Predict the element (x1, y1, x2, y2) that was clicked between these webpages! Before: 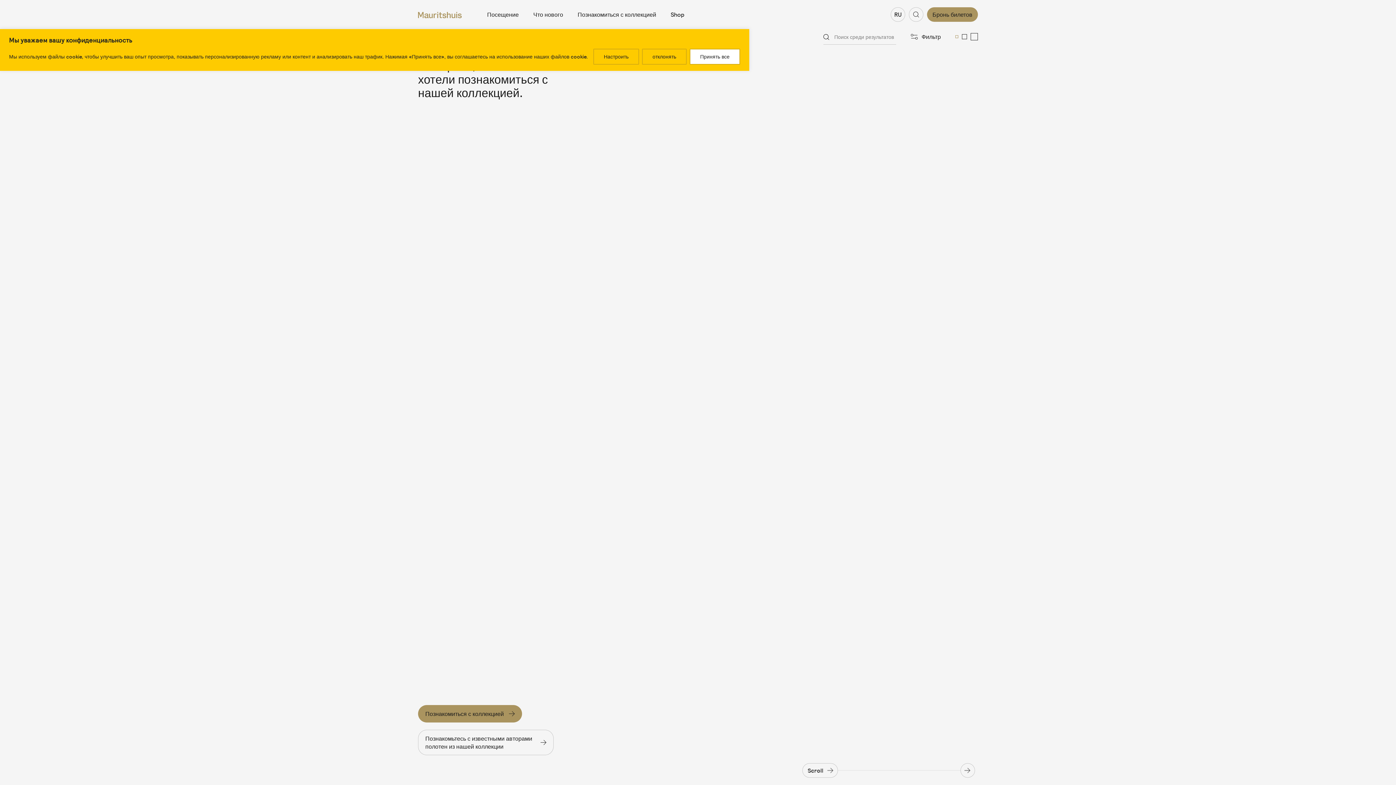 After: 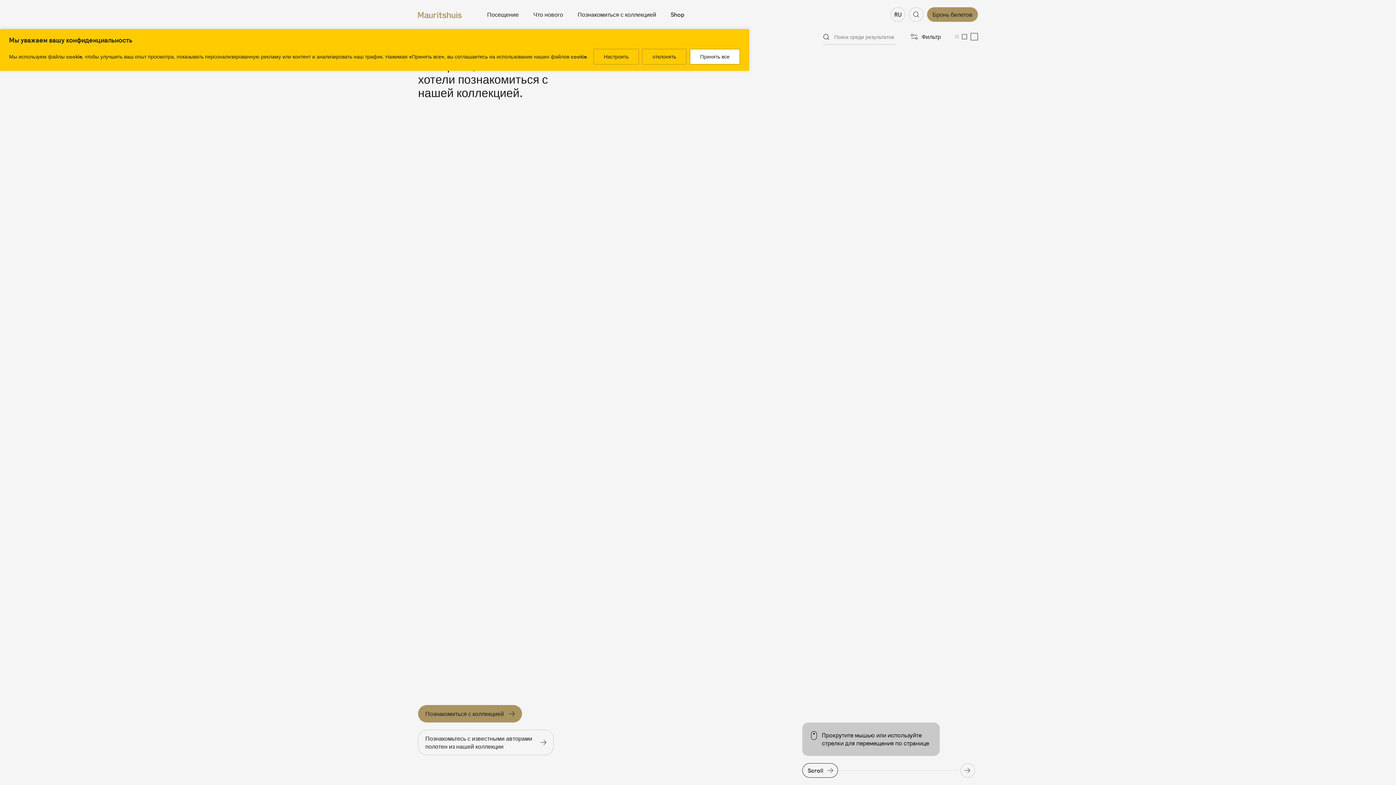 Action: bbox: (802, 763, 838, 778) label: Scroll